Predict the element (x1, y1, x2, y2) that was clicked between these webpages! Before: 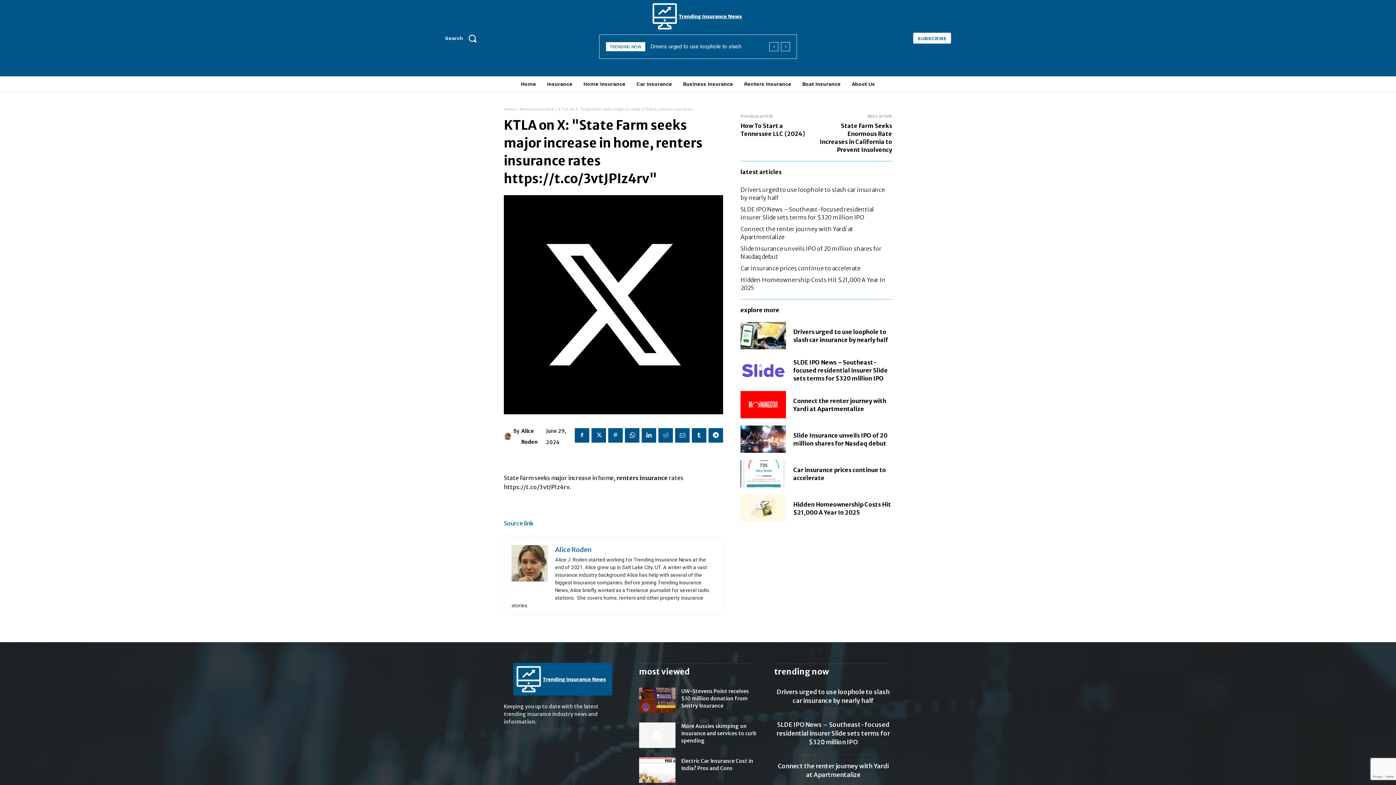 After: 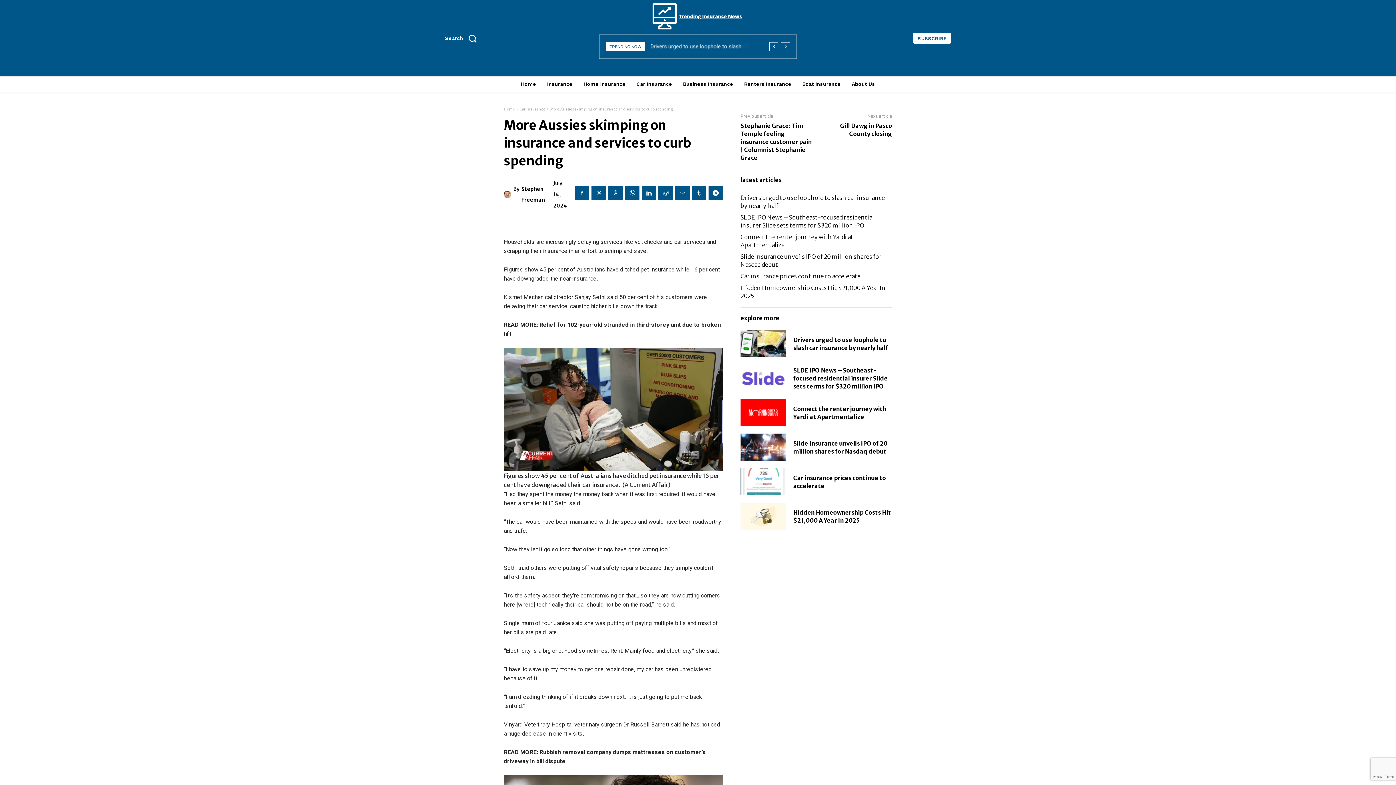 Action: label: More Aussies skimping on insurance and services to curb spending bbox: (681, 723, 756, 744)